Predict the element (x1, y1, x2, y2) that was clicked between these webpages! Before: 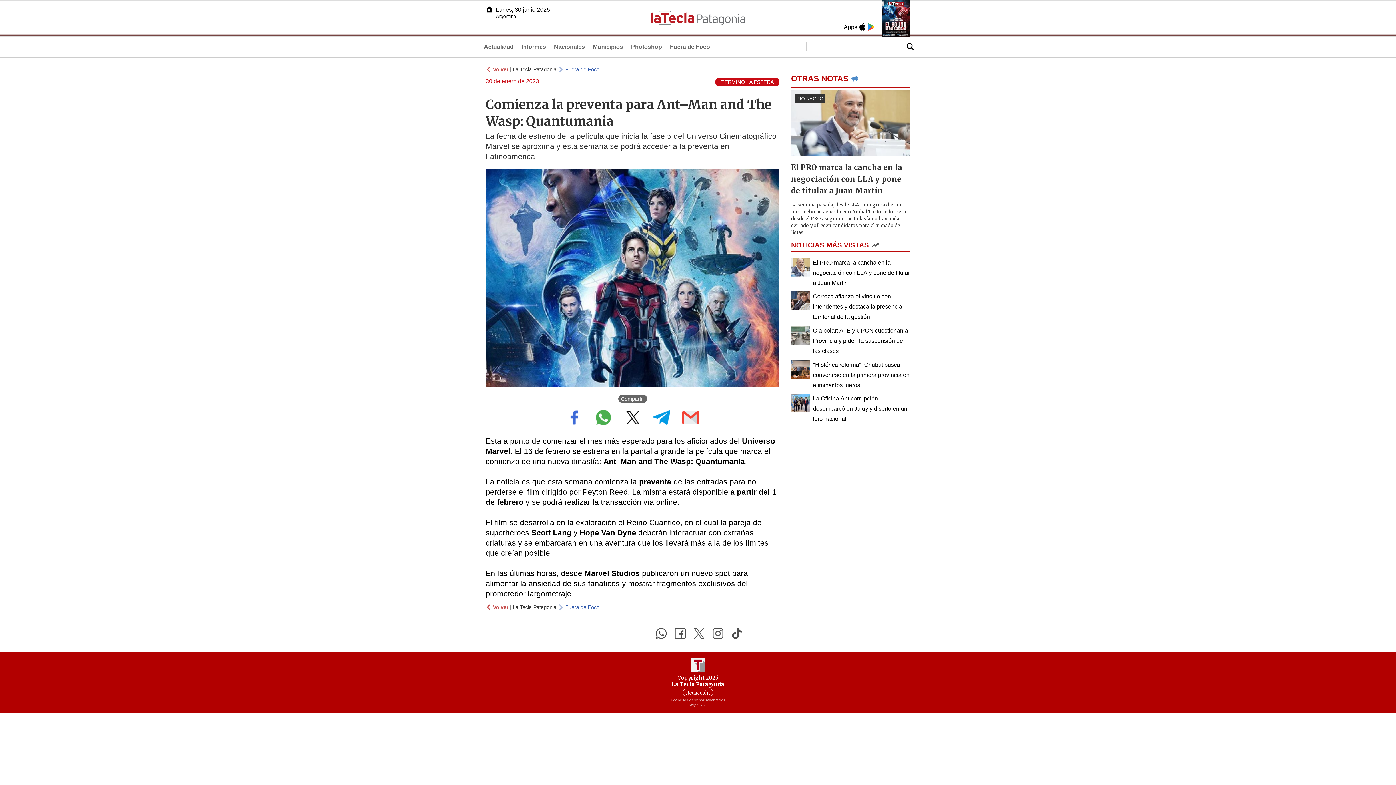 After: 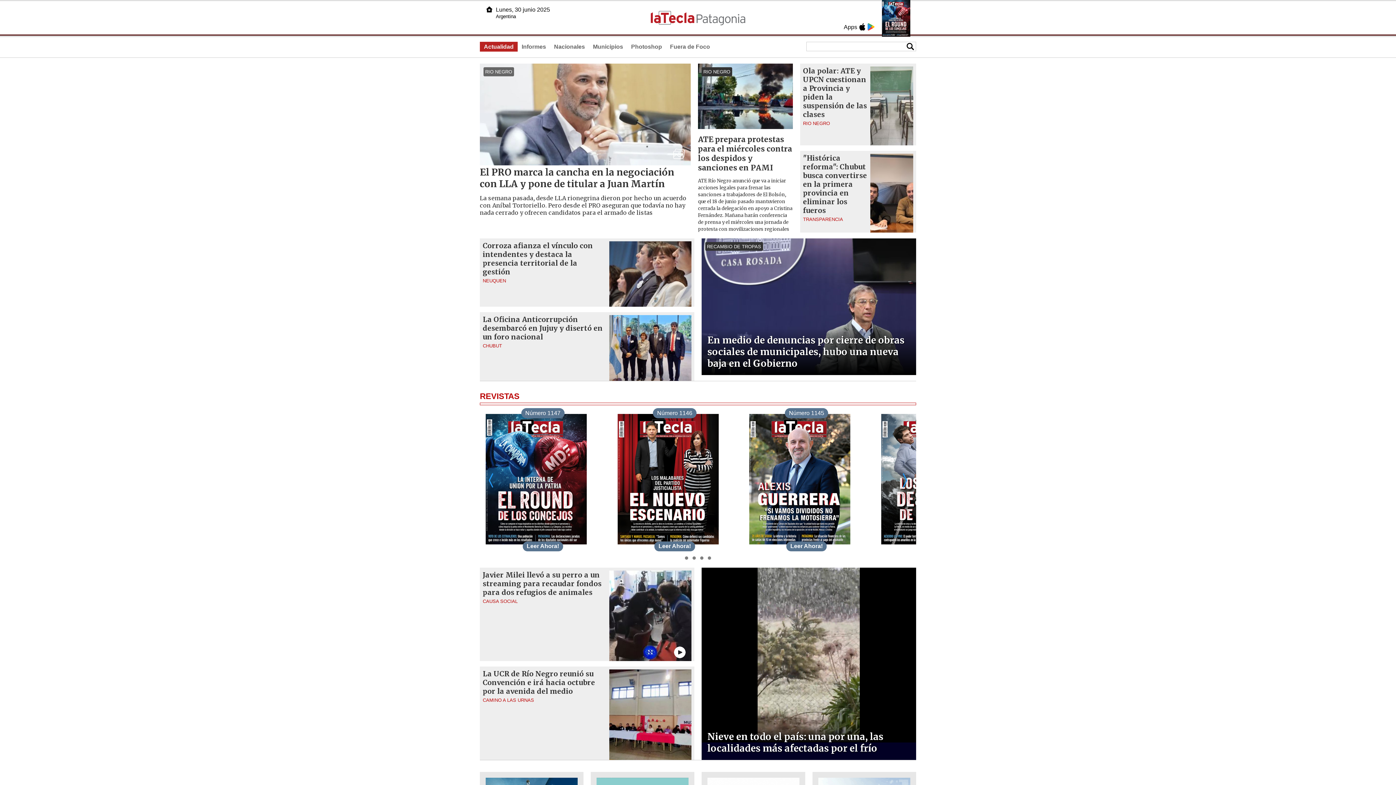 Action: label: La Tecla Patagonia bbox: (512, 604, 556, 610)